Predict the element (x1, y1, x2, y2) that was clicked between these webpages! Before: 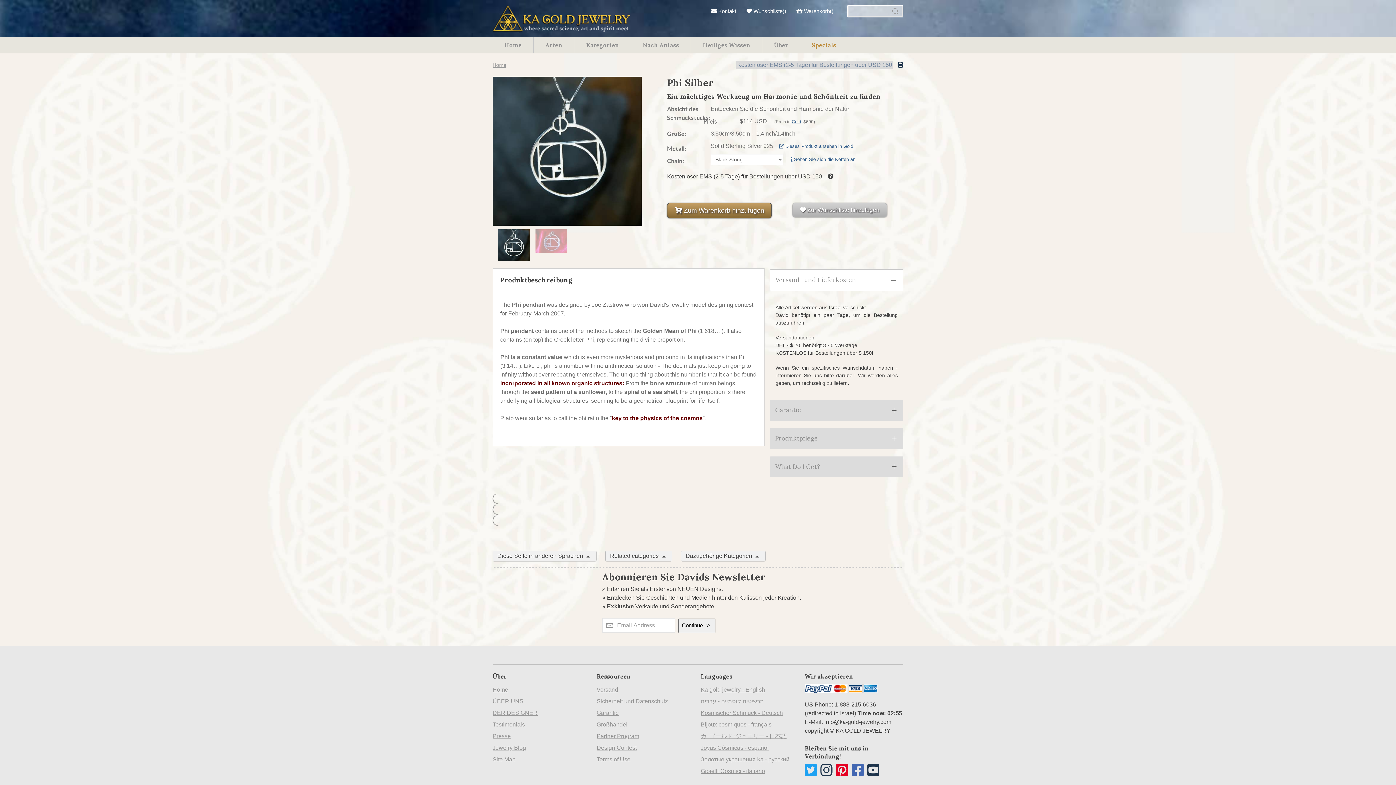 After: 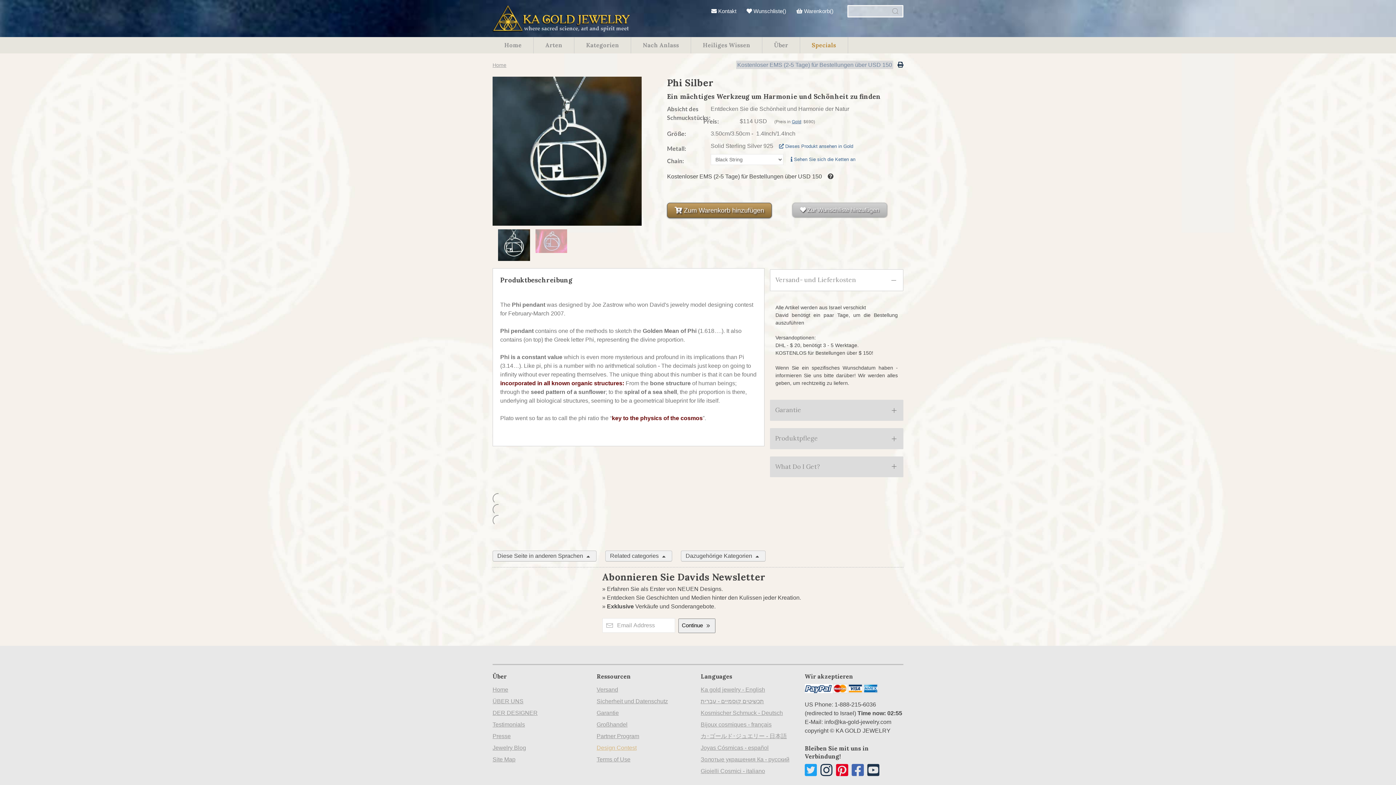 Action: bbox: (596, 742, 695, 754) label: Design Contest